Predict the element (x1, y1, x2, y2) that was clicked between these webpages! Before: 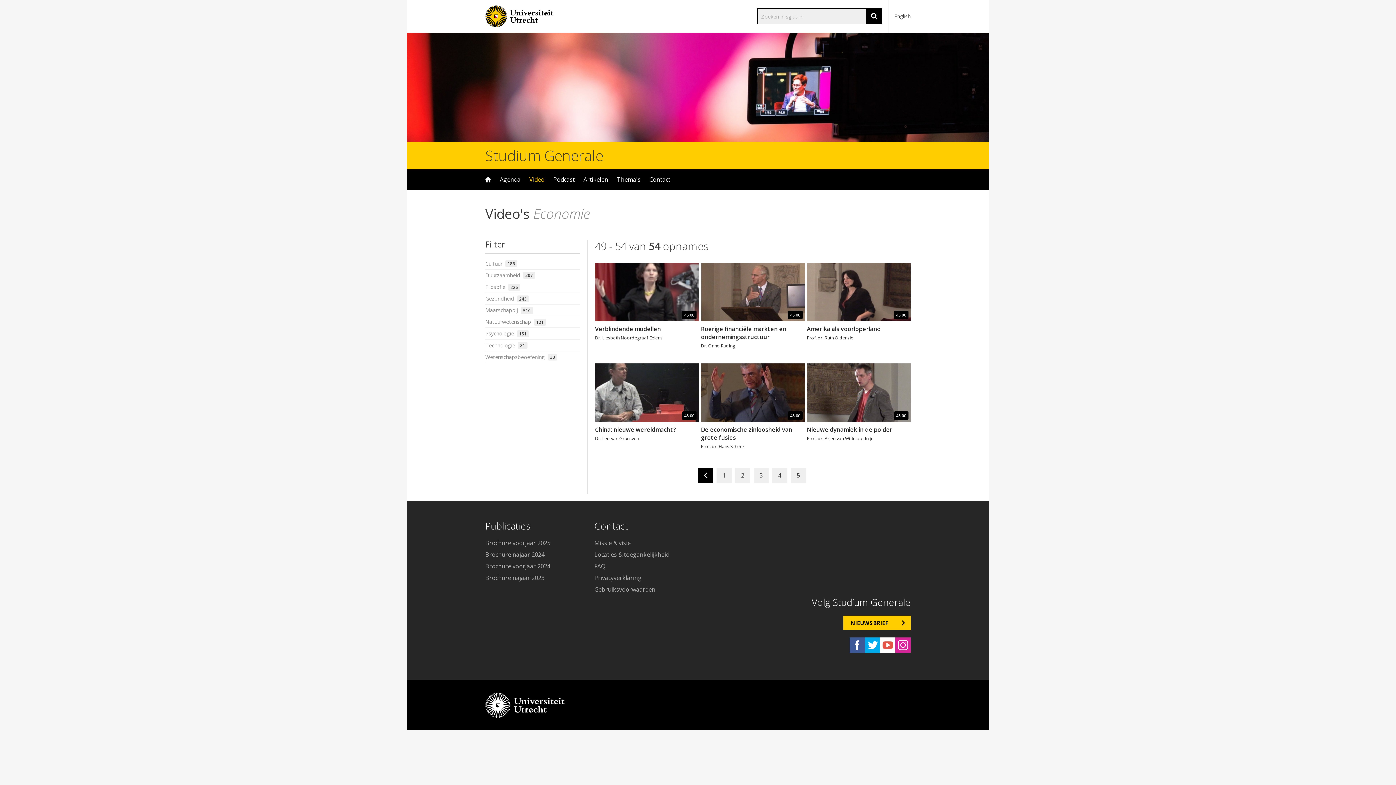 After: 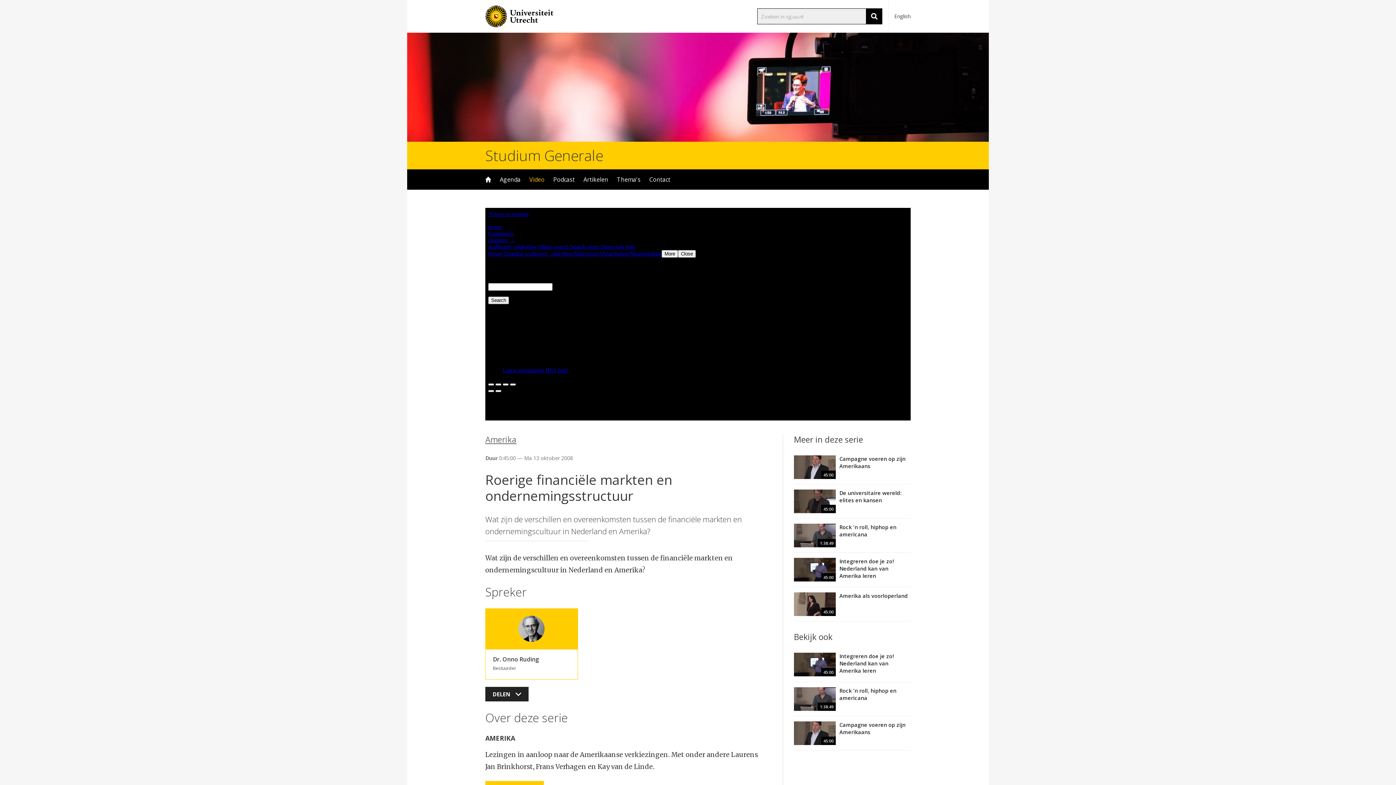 Action: bbox: (701, 263, 804, 356) label: 45:00
Roerige financiële markten en ondernemingsstructuur
Dr. Onno Ruding